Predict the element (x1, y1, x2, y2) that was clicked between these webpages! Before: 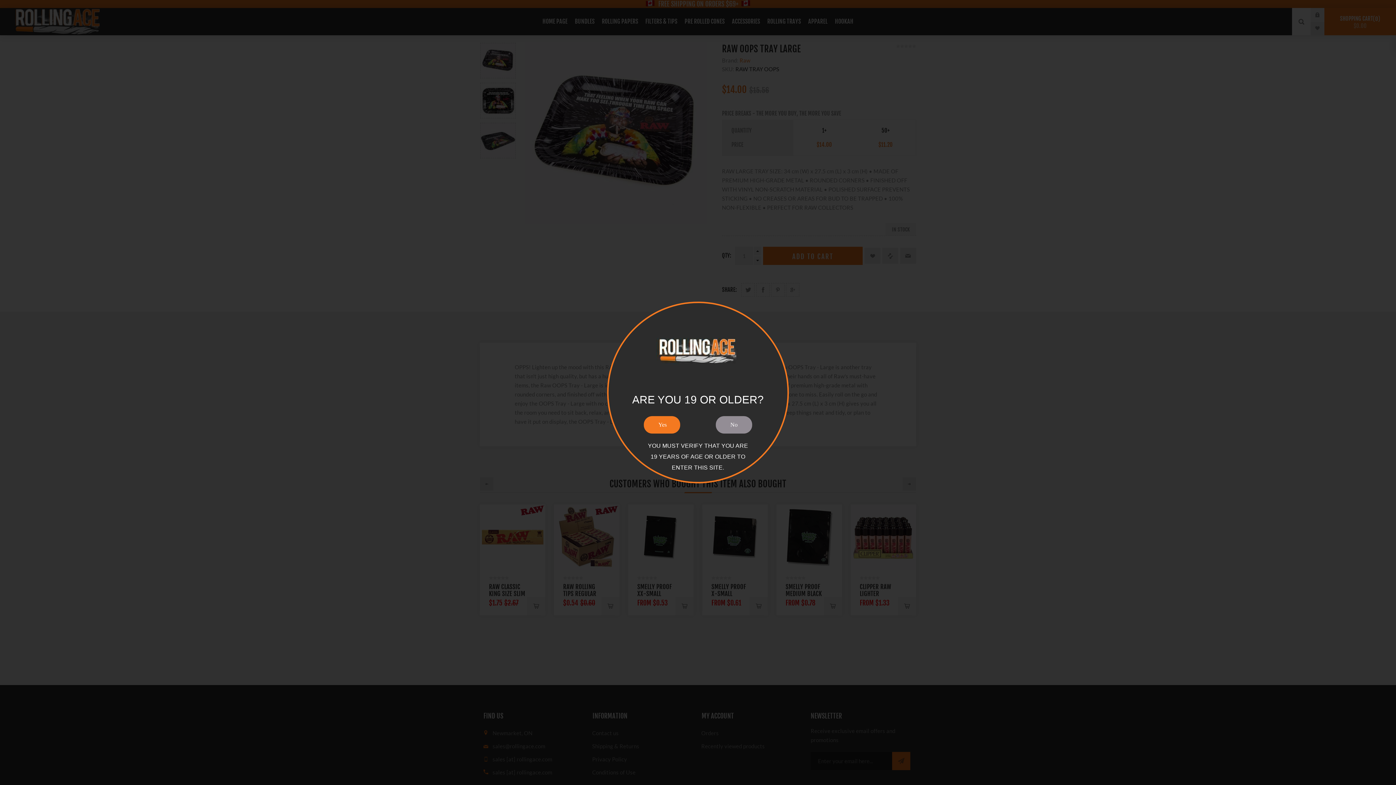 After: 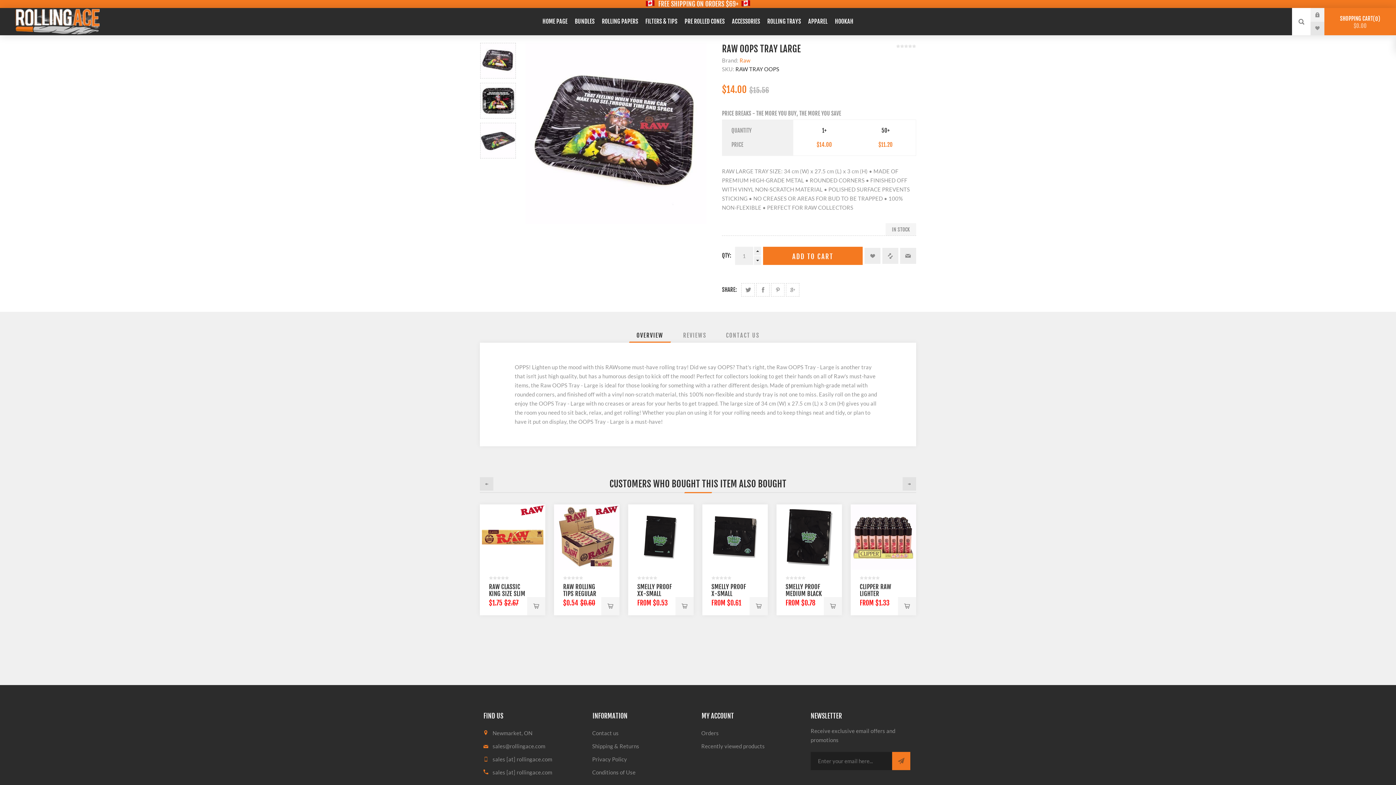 Action: label: Yes bbox: (644, 416, 680, 433)